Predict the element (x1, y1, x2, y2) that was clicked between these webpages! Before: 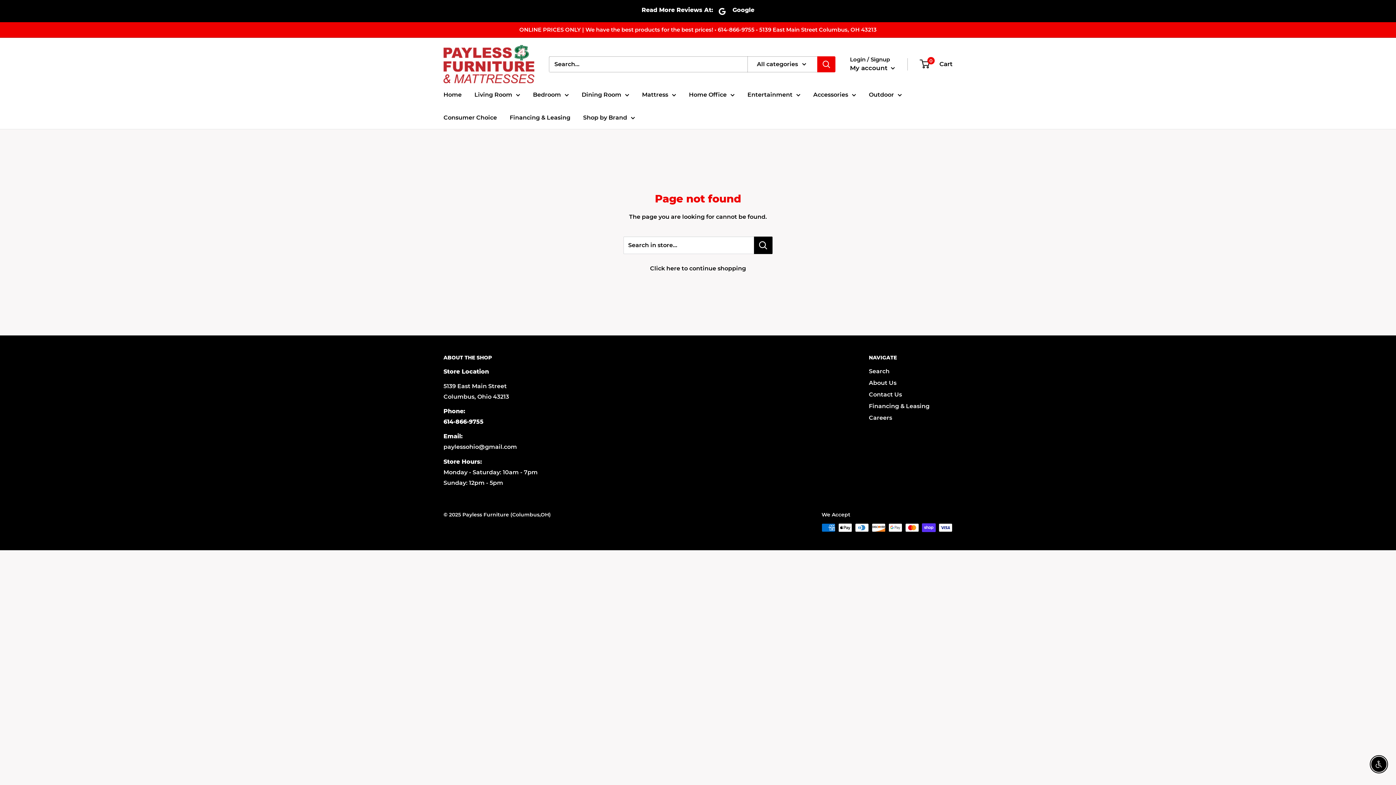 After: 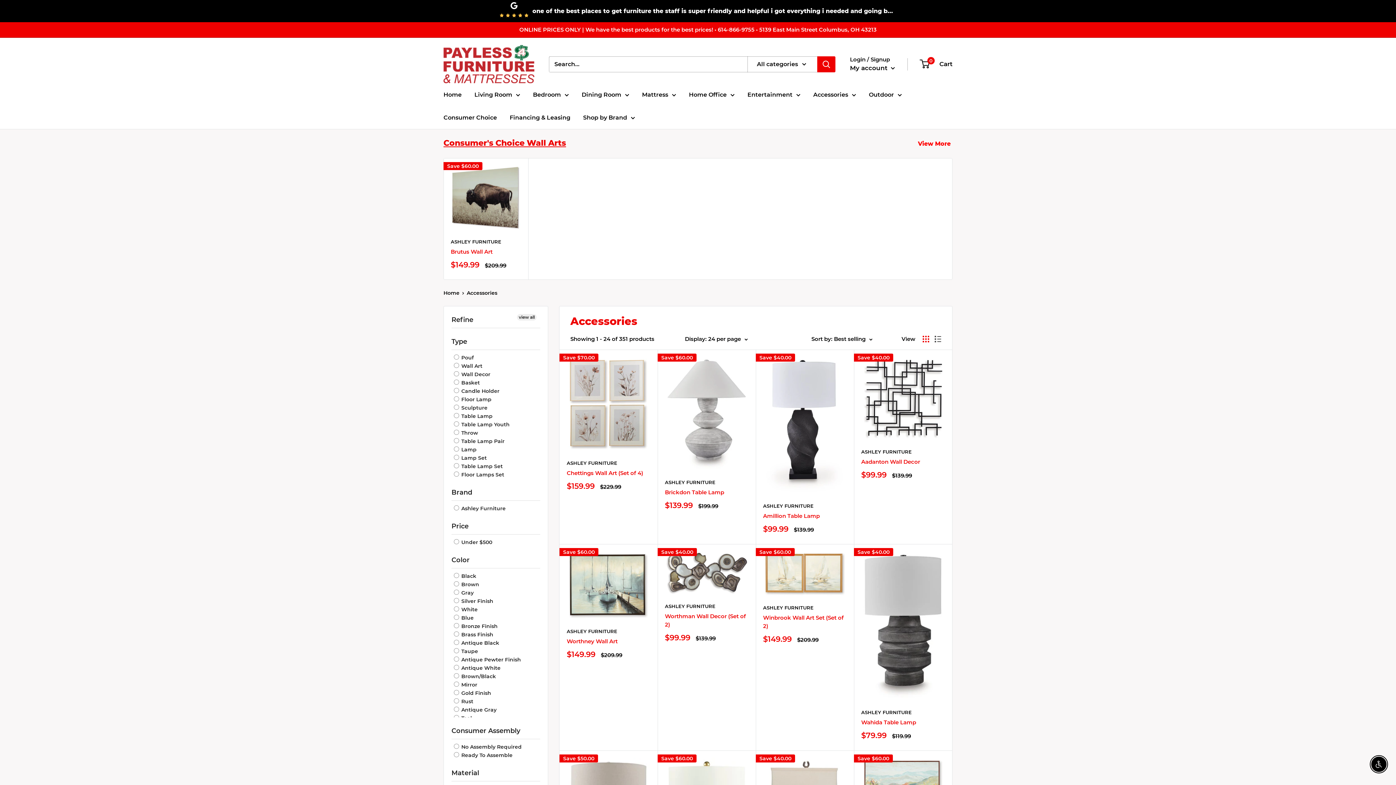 Action: bbox: (813, 89, 856, 100) label: Accessories